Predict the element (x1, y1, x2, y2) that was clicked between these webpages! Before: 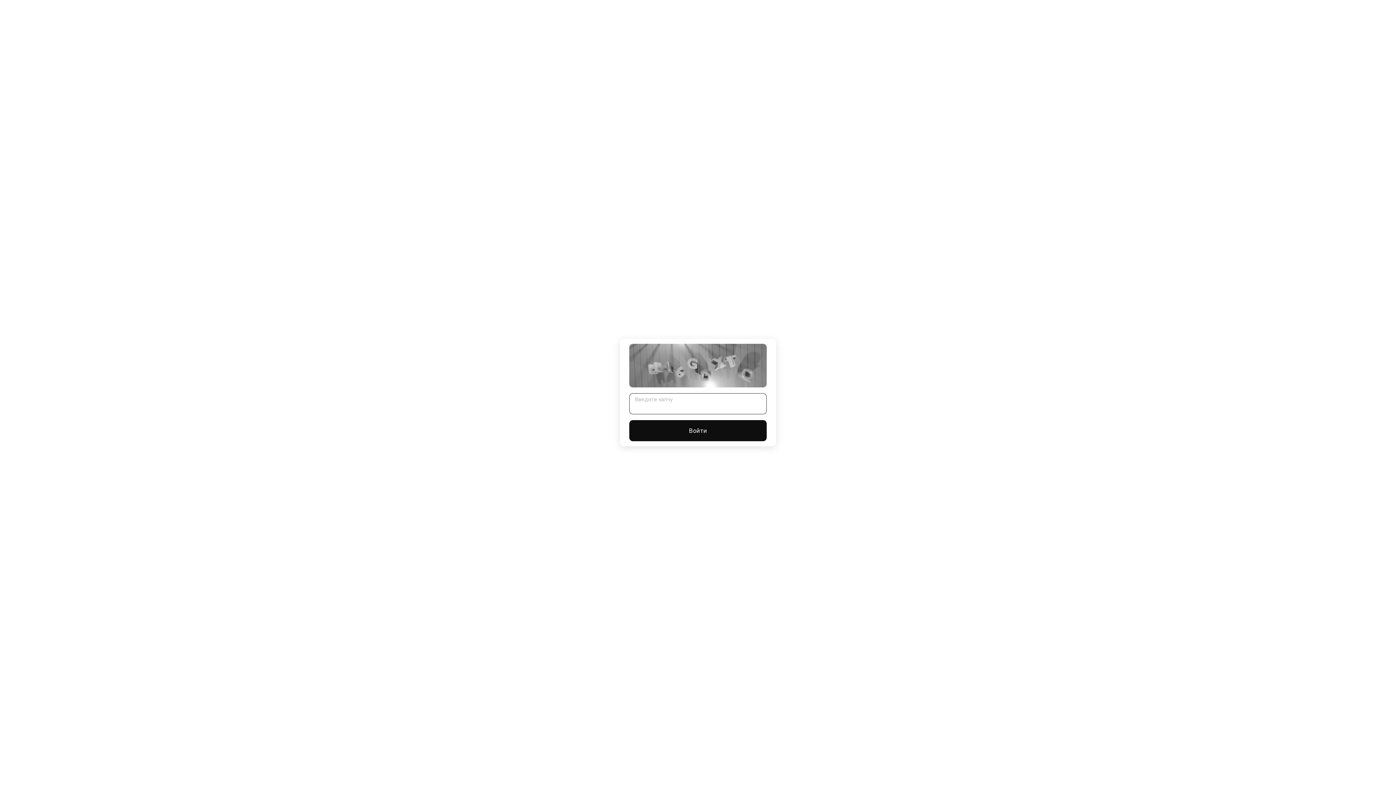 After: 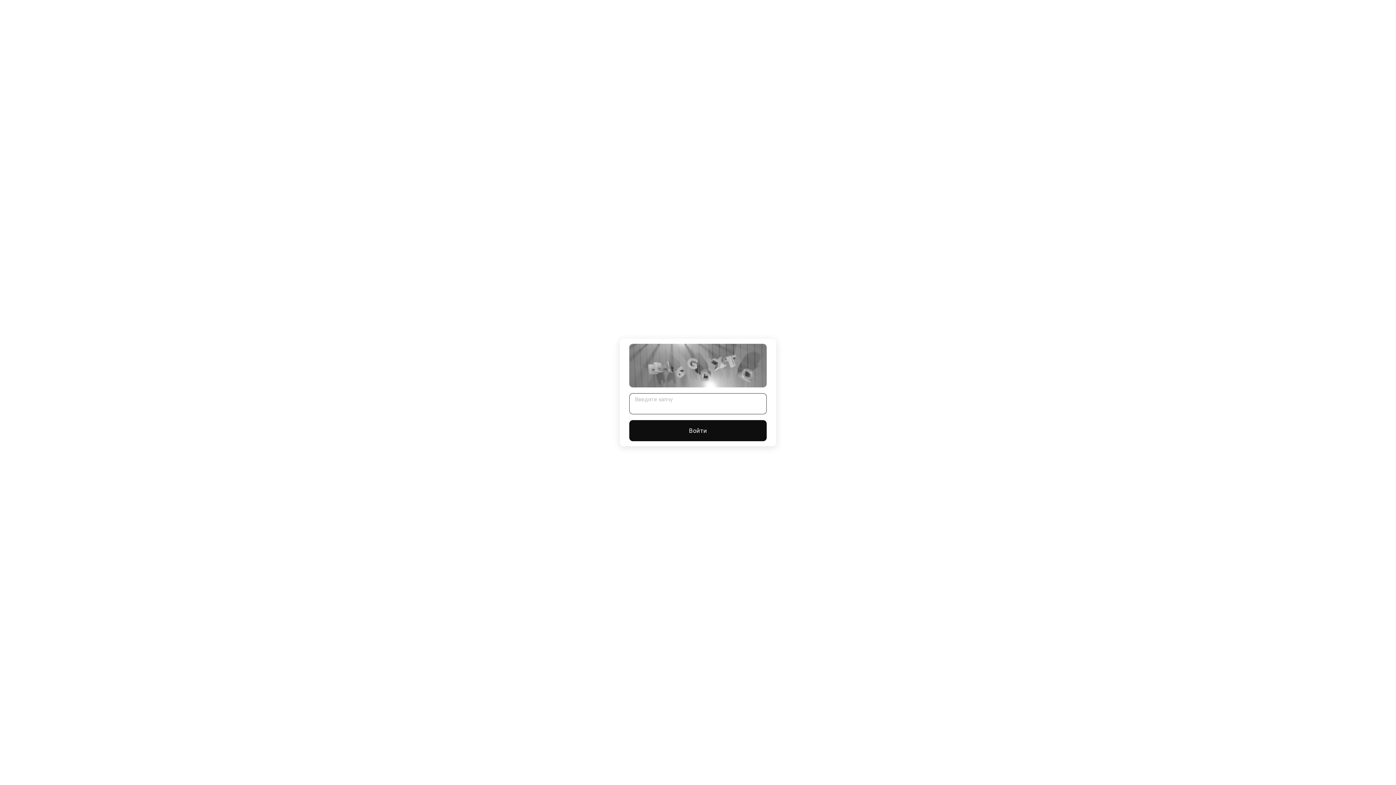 Action: bbox: (629, 420, 766, 441) label: Войти